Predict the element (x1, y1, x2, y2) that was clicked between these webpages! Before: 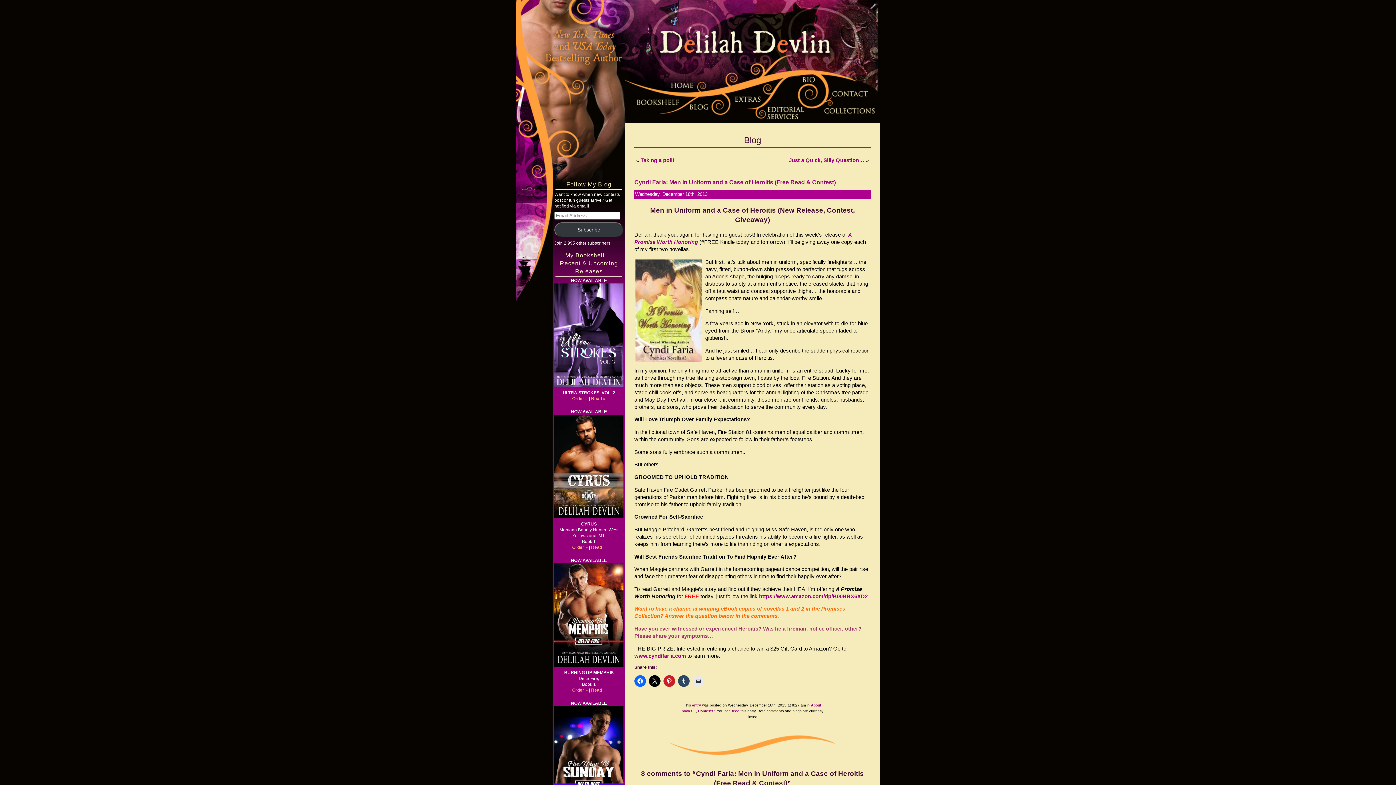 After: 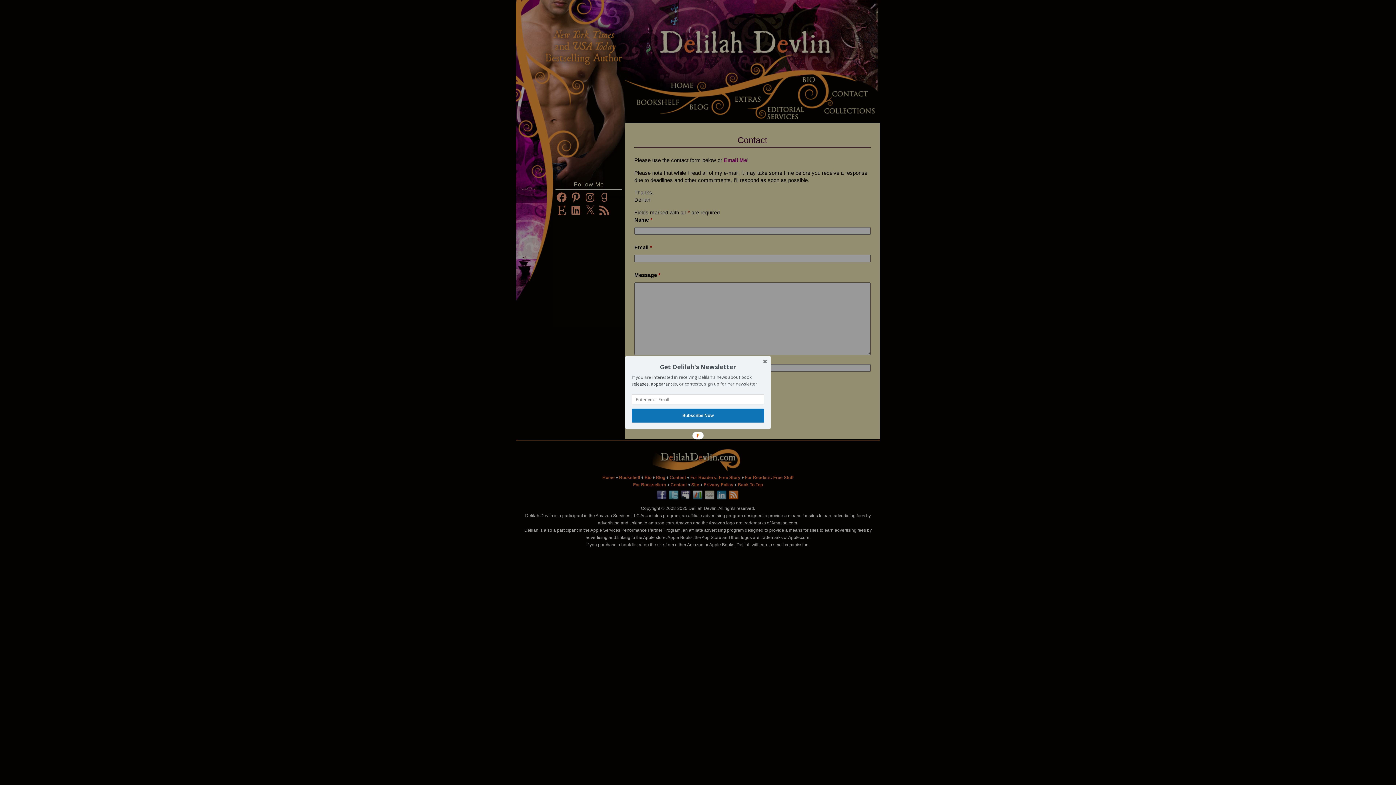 Action: bbox: (820, 94, 880, 100)